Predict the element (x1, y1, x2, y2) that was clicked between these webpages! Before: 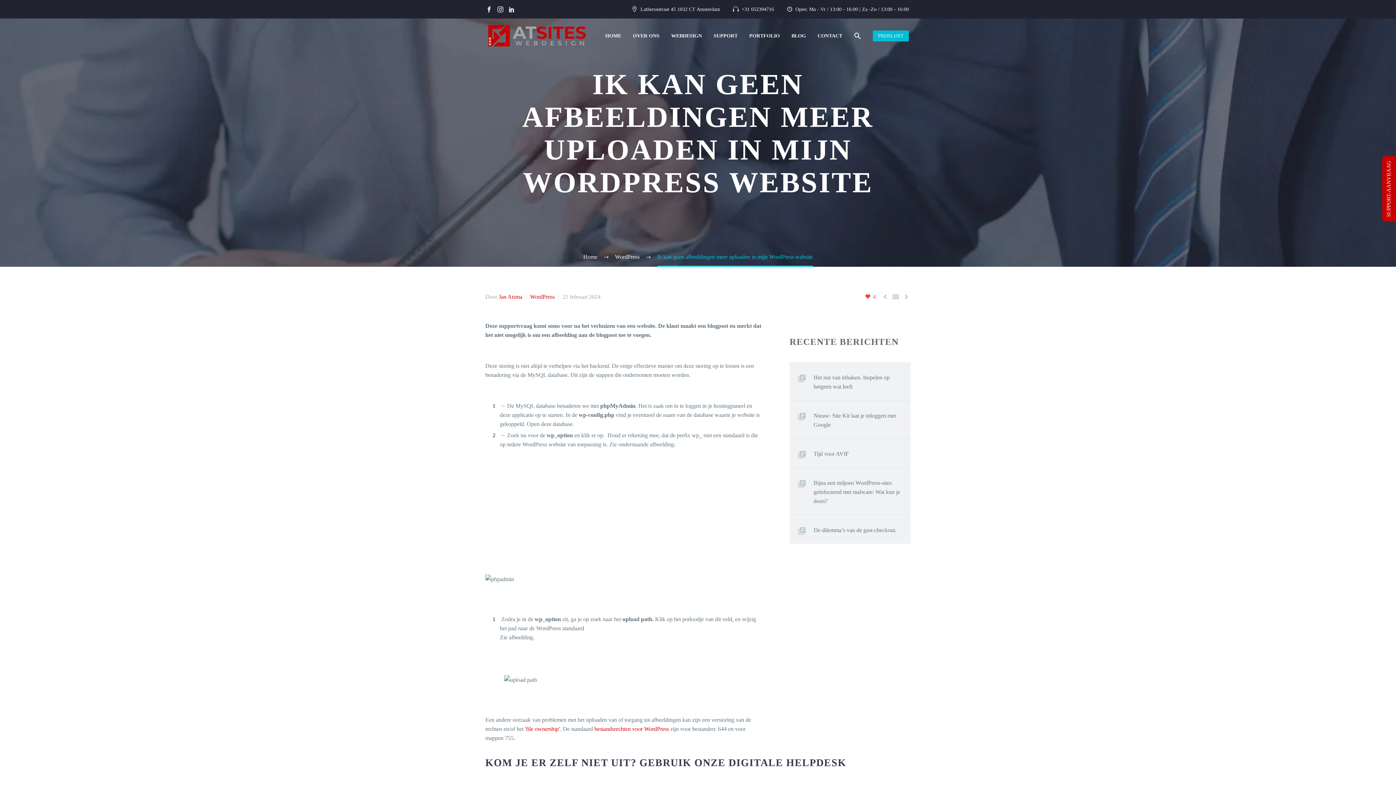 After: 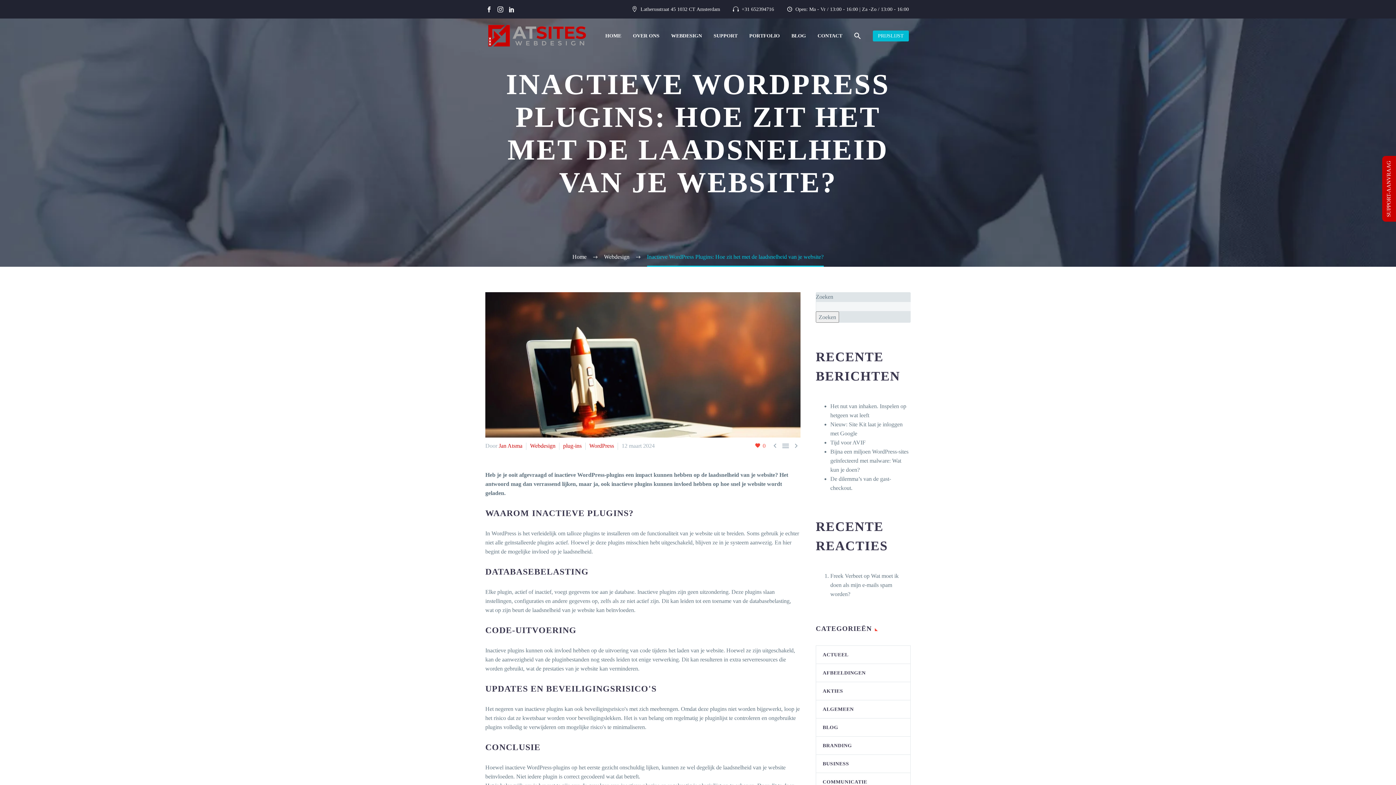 Action: bbox: (902, 292, 910, 301) label: 